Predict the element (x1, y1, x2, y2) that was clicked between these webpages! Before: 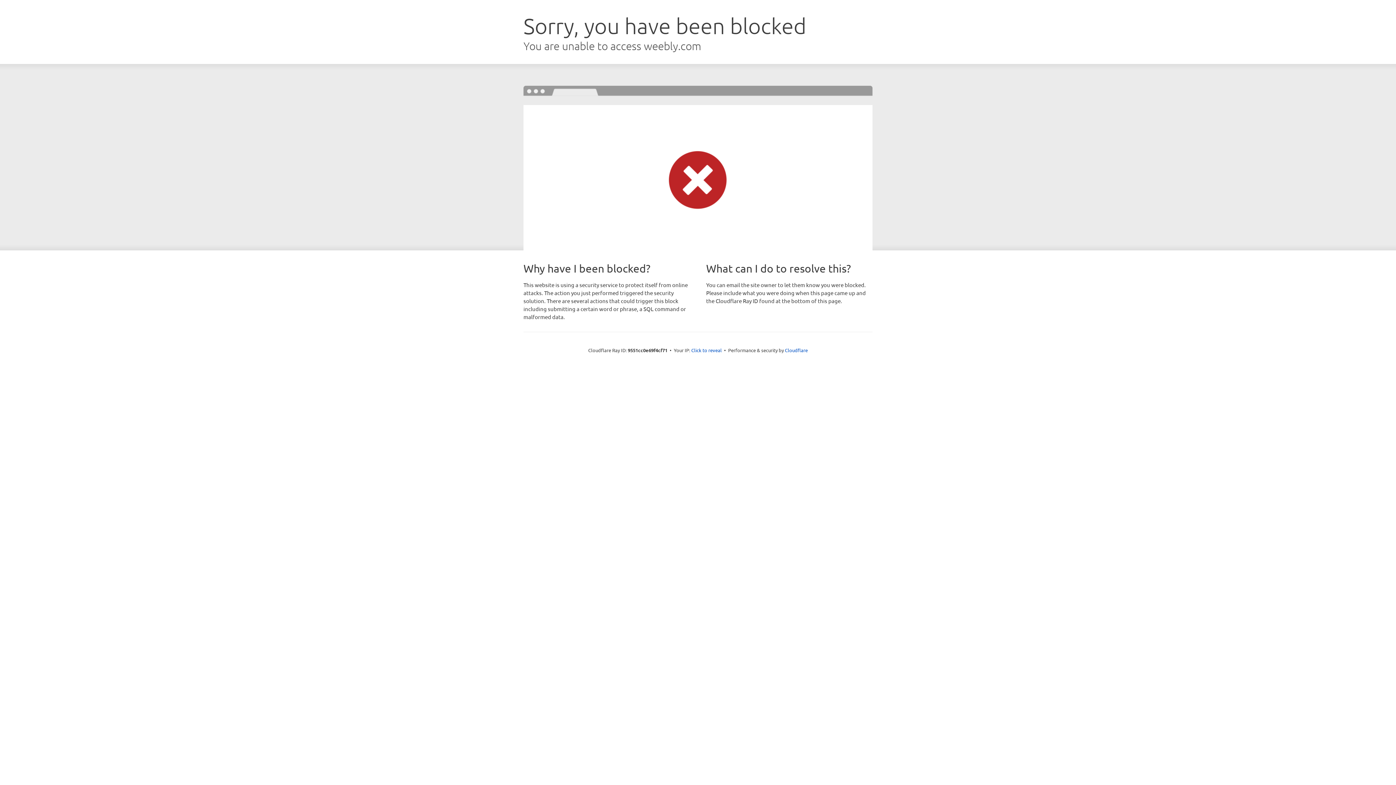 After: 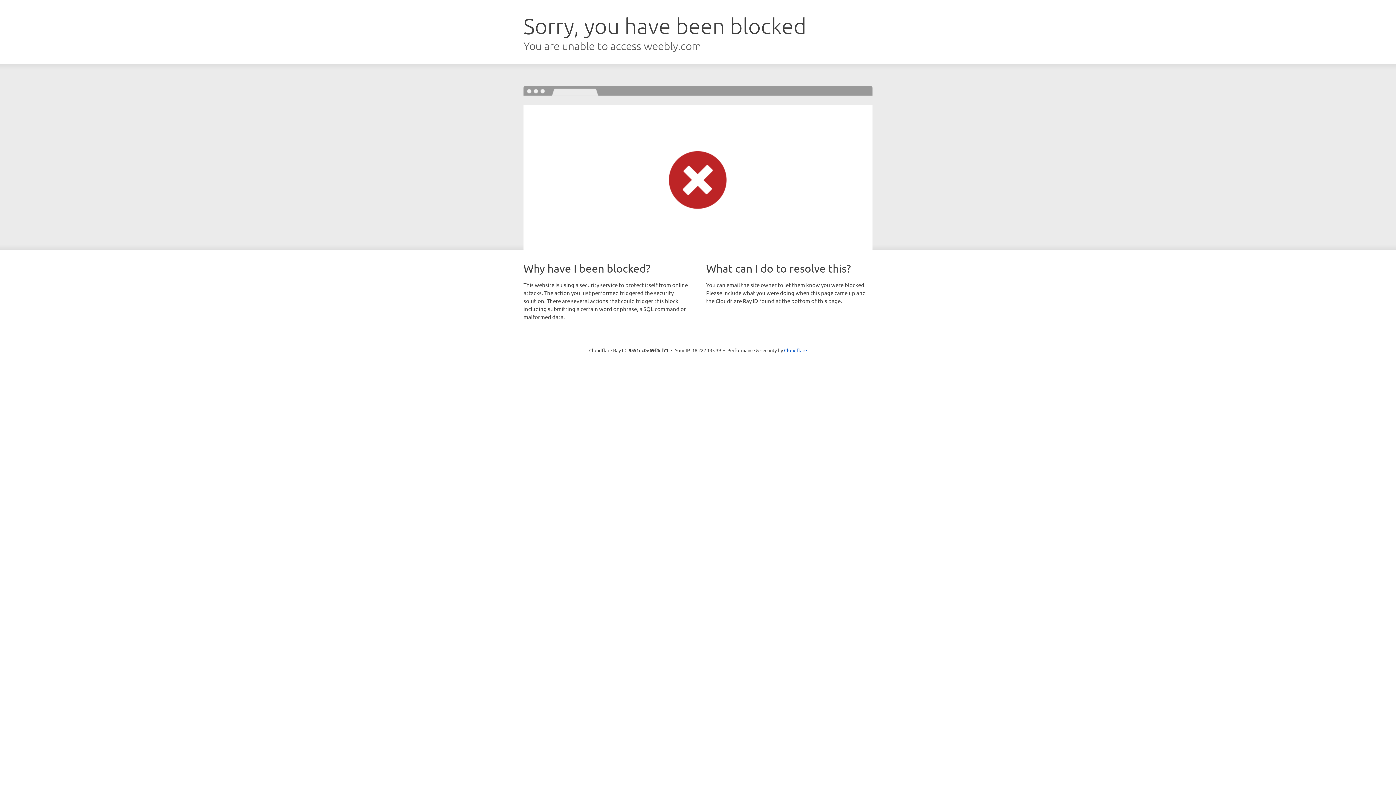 Action: label: Click to reveal bbox: (691, 346, 722, 353)